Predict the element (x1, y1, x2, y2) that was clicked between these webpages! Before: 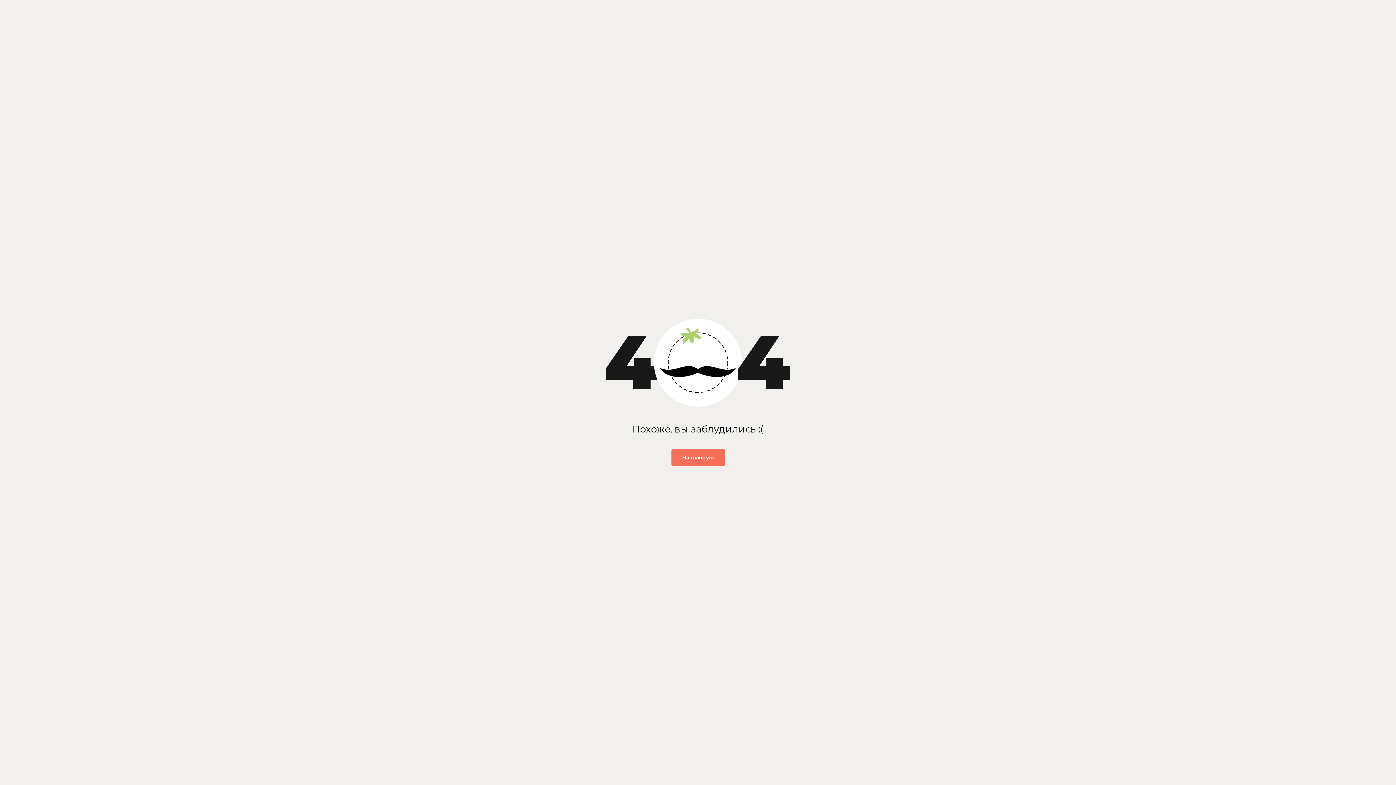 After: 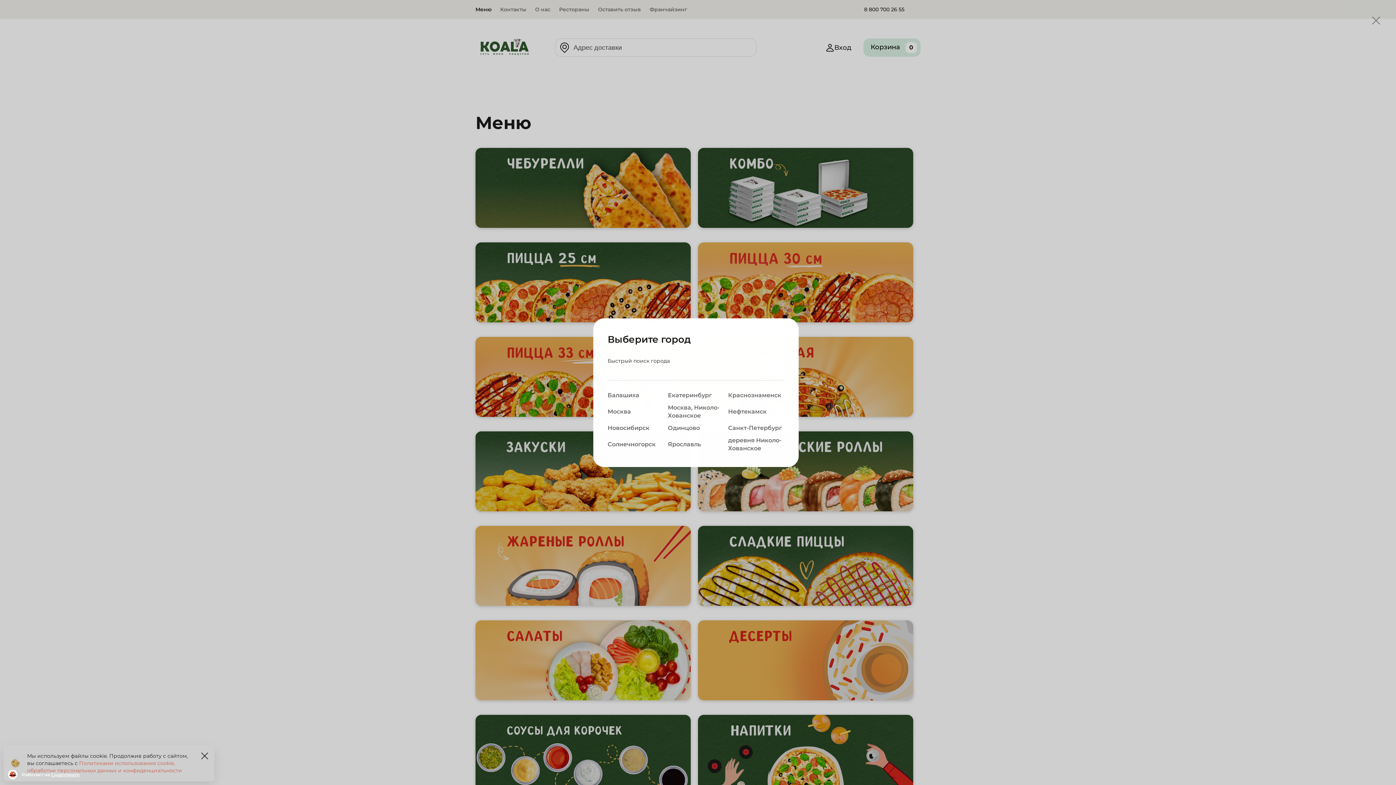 Action: bbox: (671, 449, 724, 466) label: На главную